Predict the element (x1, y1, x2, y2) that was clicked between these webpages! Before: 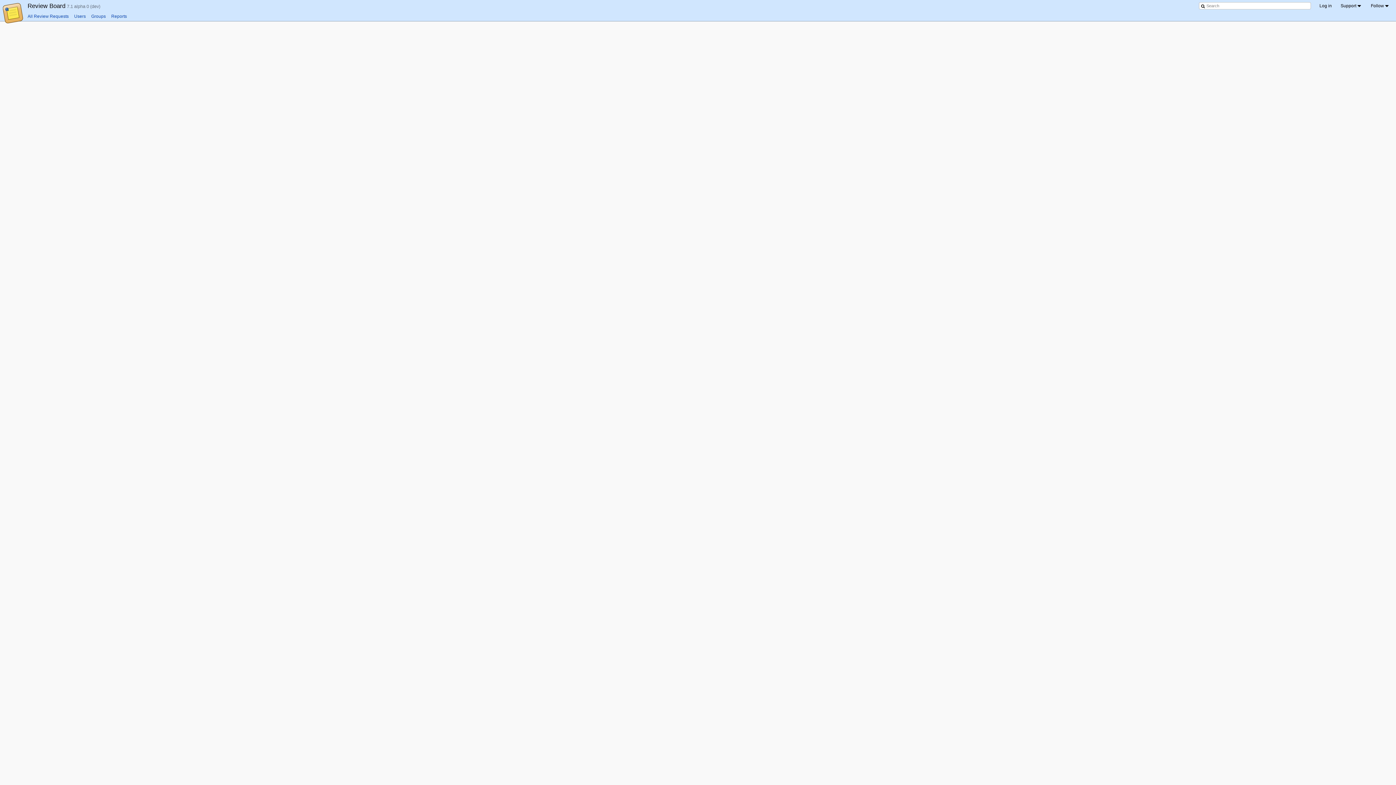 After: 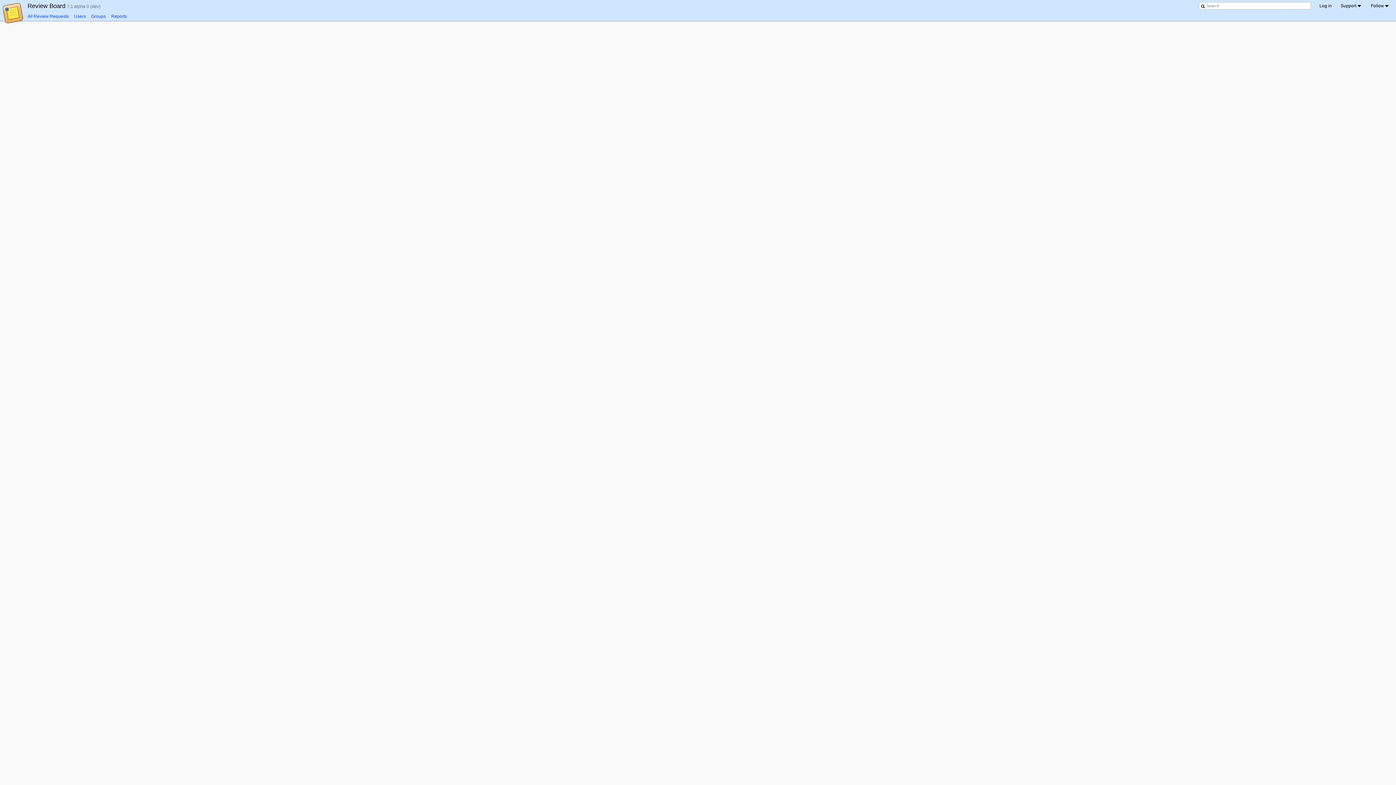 Action: bbox: (27, 2, 65, 9) label: Home